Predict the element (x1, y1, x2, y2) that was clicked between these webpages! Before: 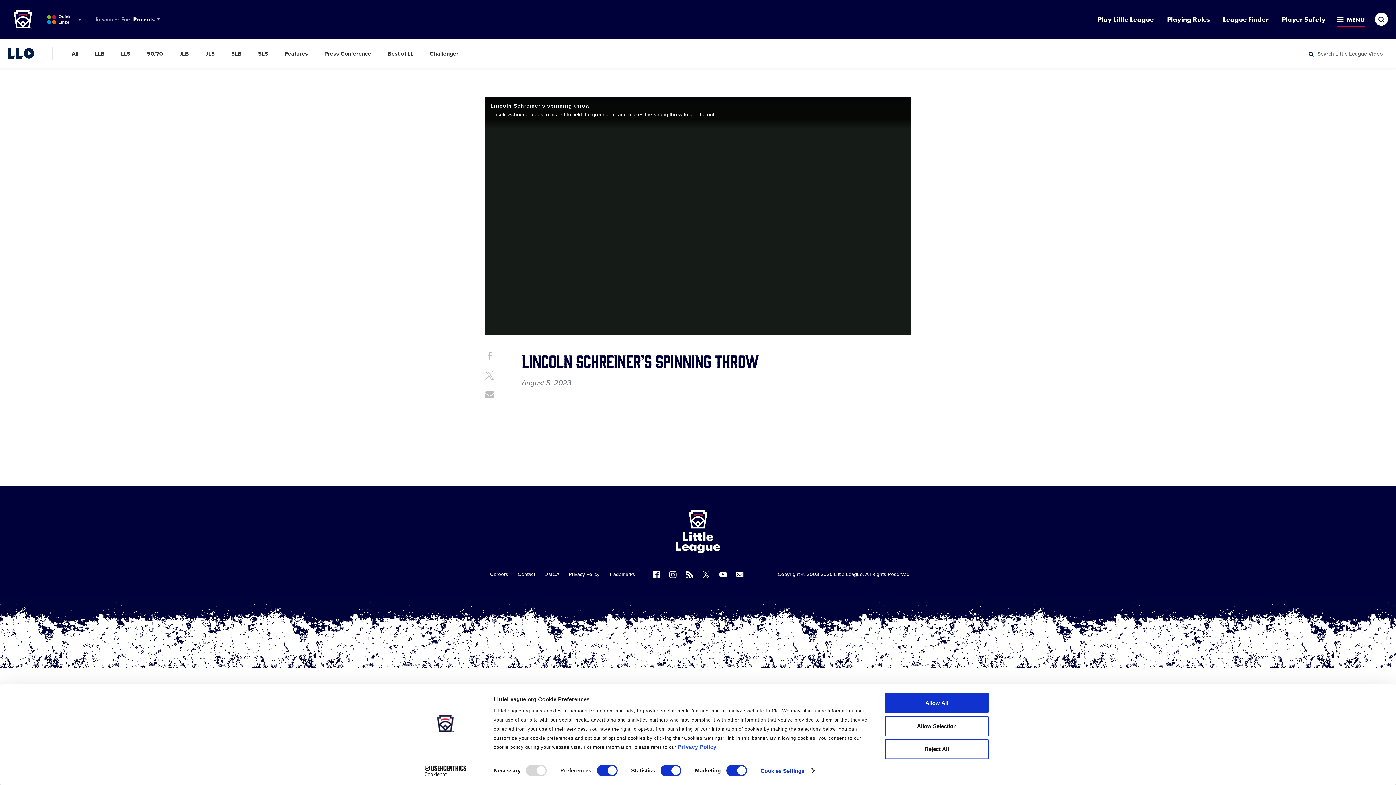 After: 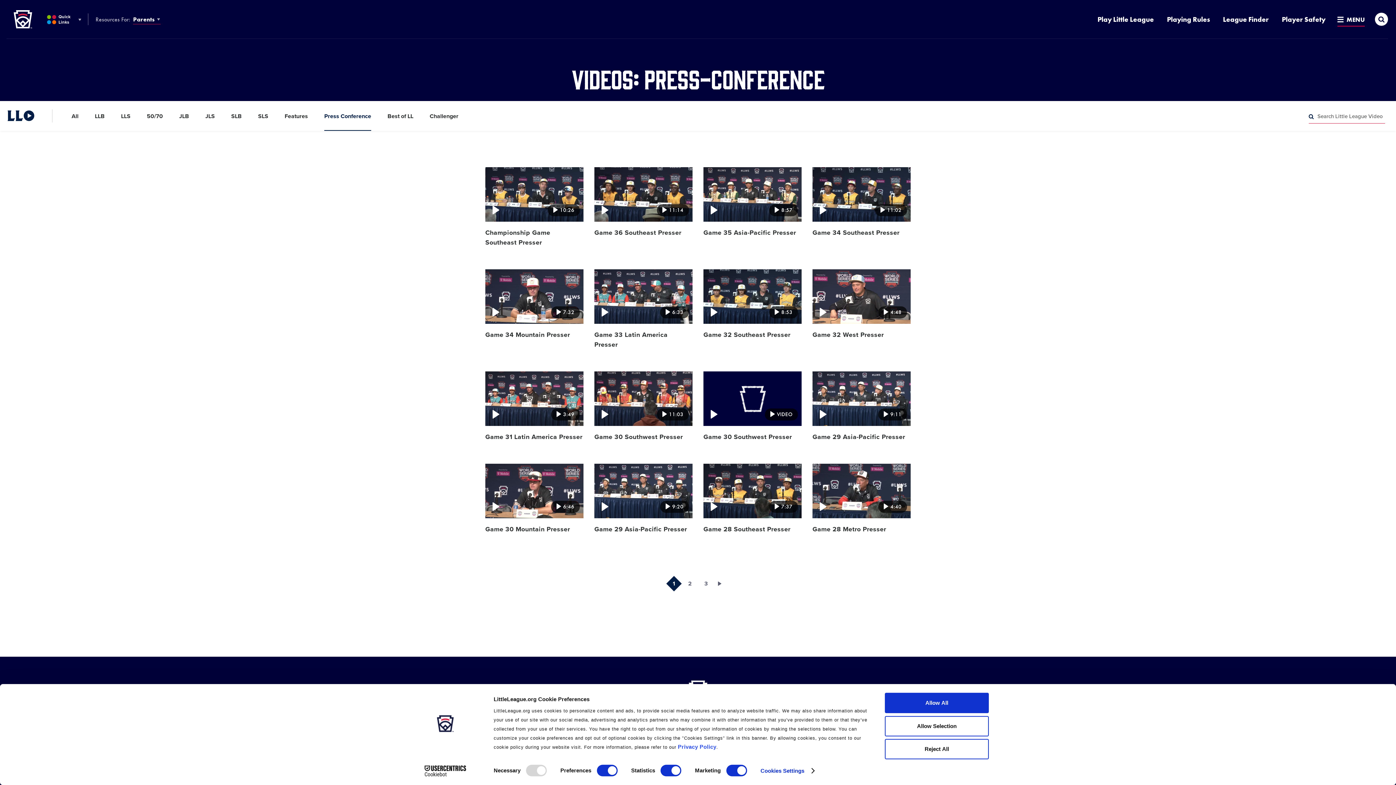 Action: label: Press Conference bbox: (324, 38, 371, 68)